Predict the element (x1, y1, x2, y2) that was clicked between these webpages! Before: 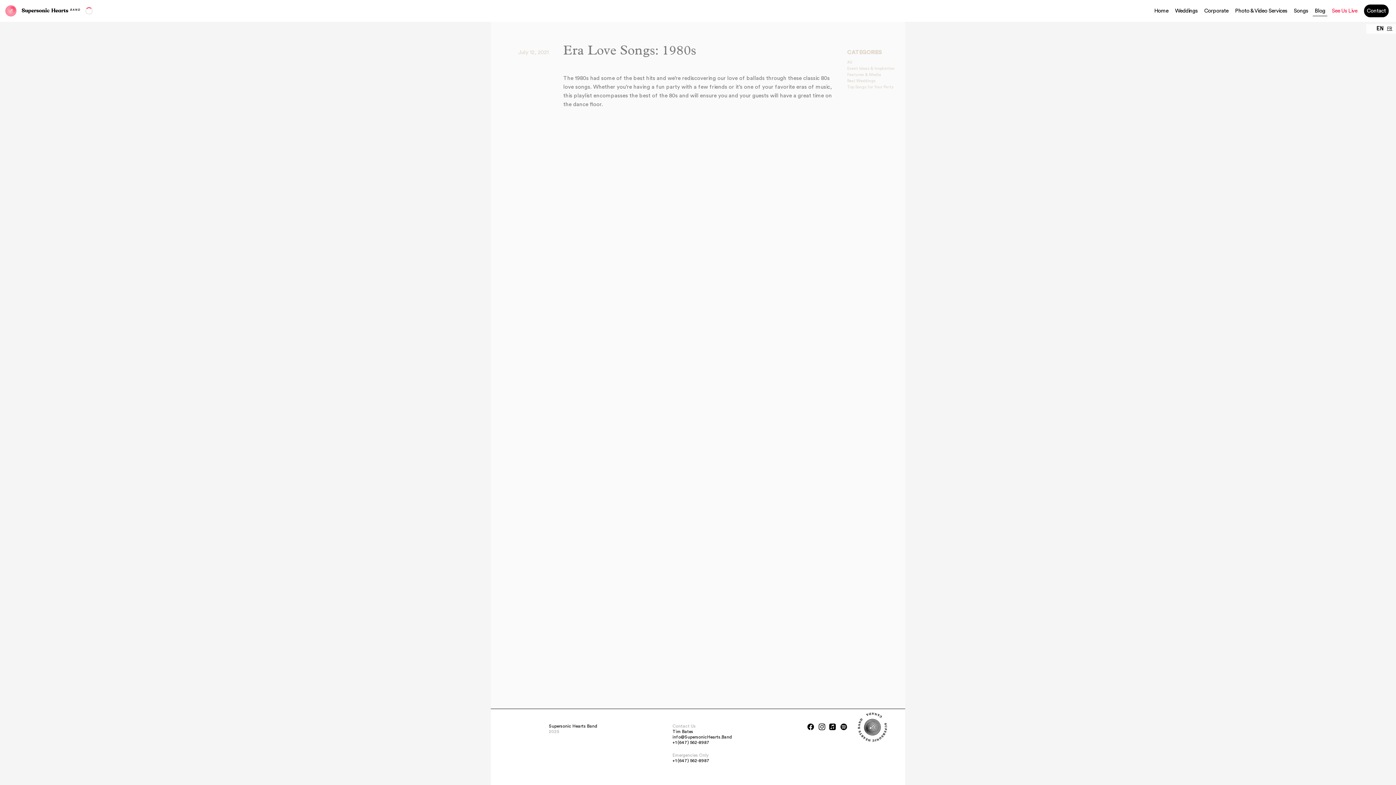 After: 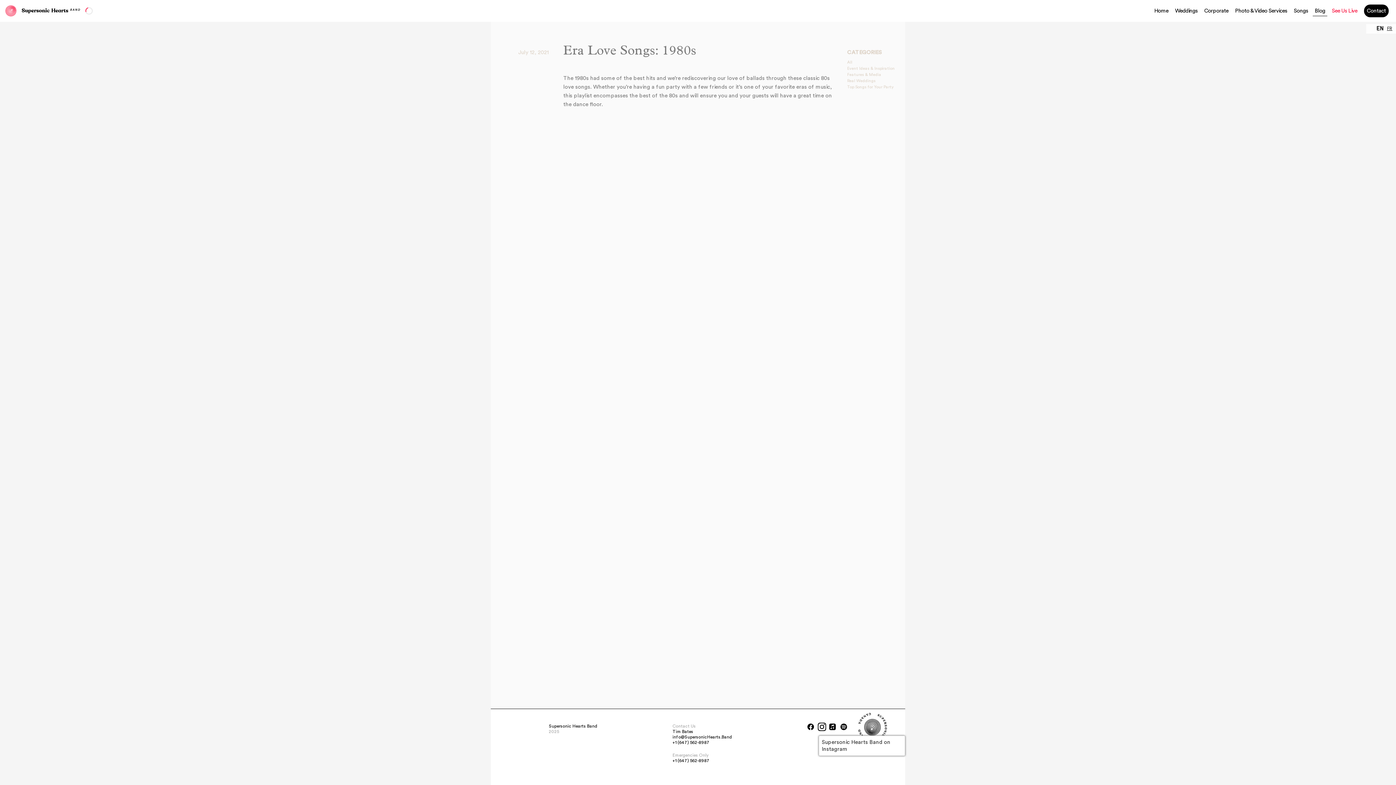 Action: bbox: (818, 724, 825, 730)